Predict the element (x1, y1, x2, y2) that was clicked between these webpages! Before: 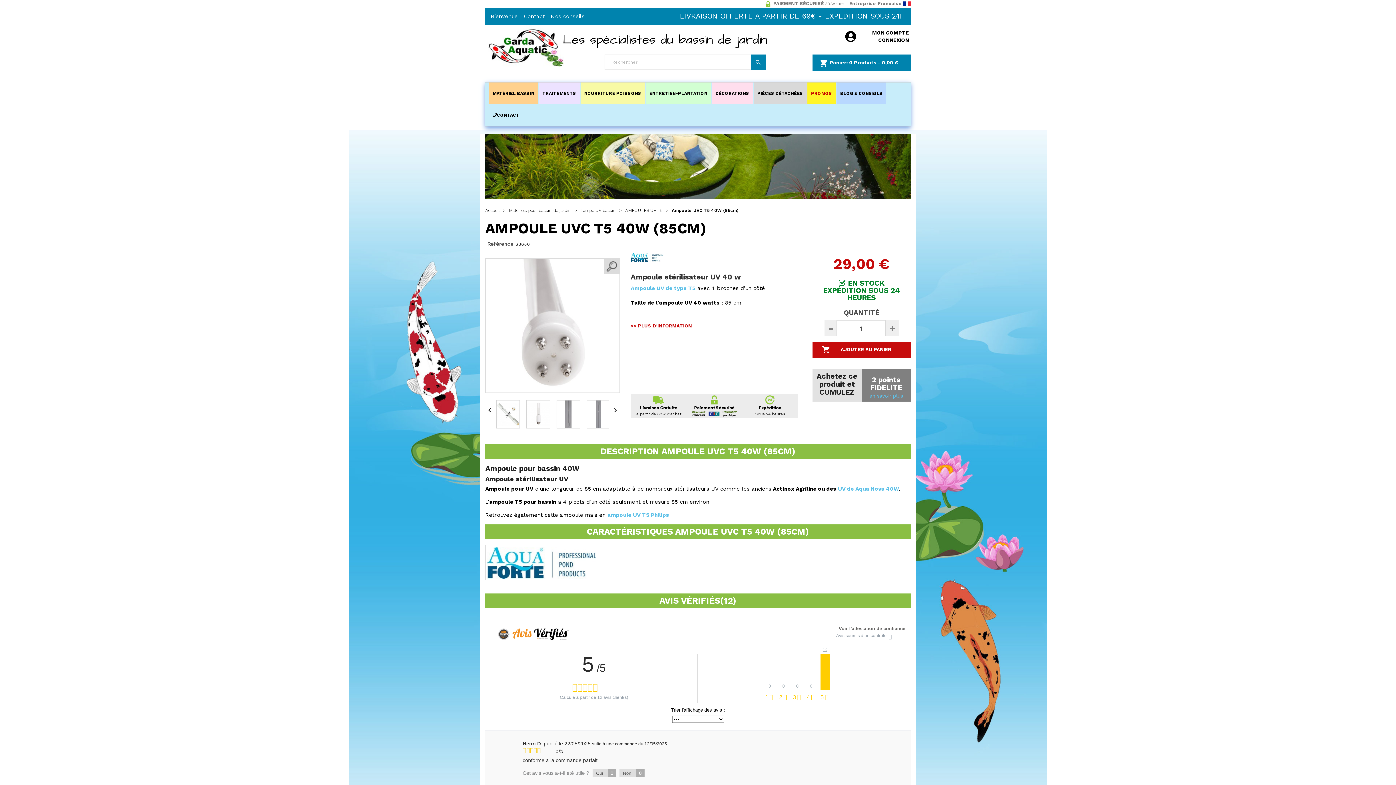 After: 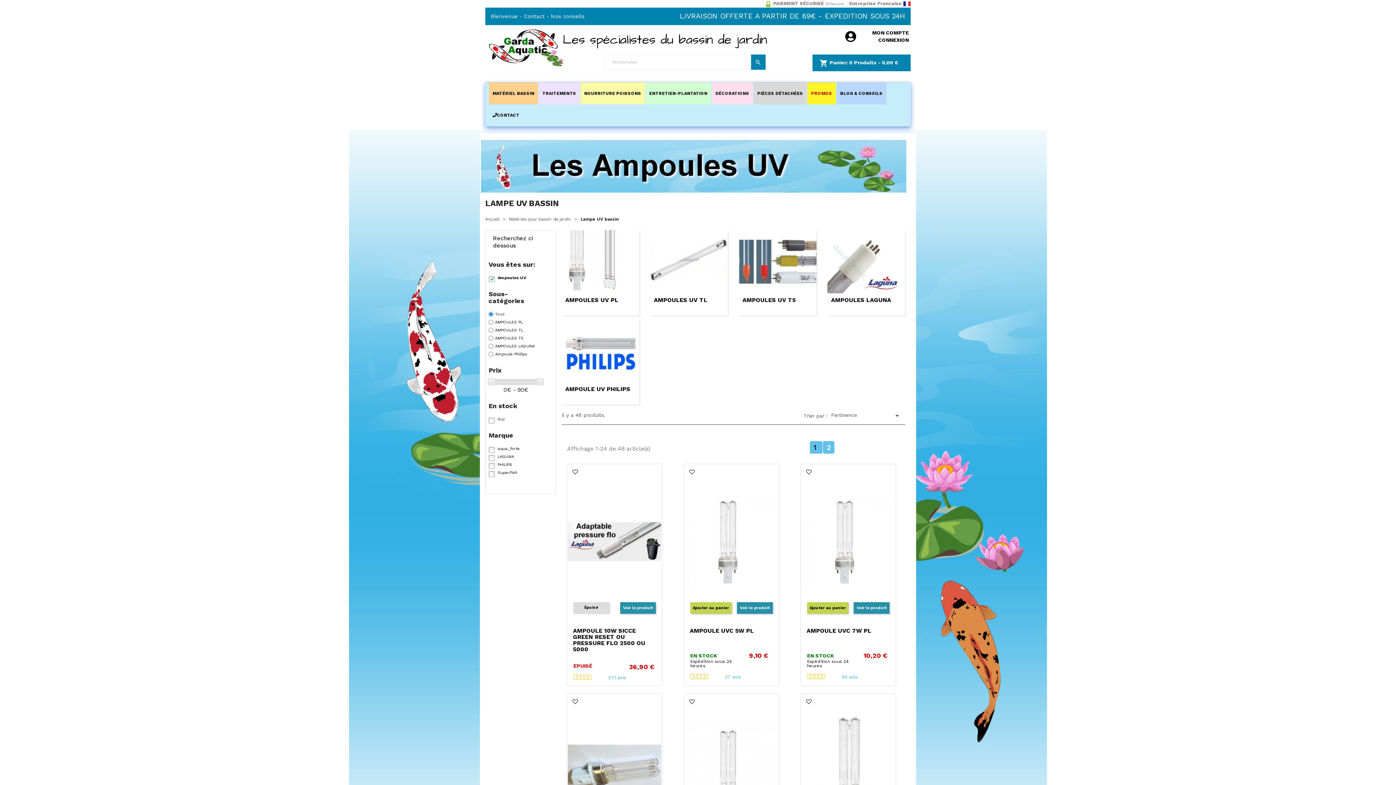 Action: bbox: (580, 208, 617, 213) label: Lampe UV bassin 